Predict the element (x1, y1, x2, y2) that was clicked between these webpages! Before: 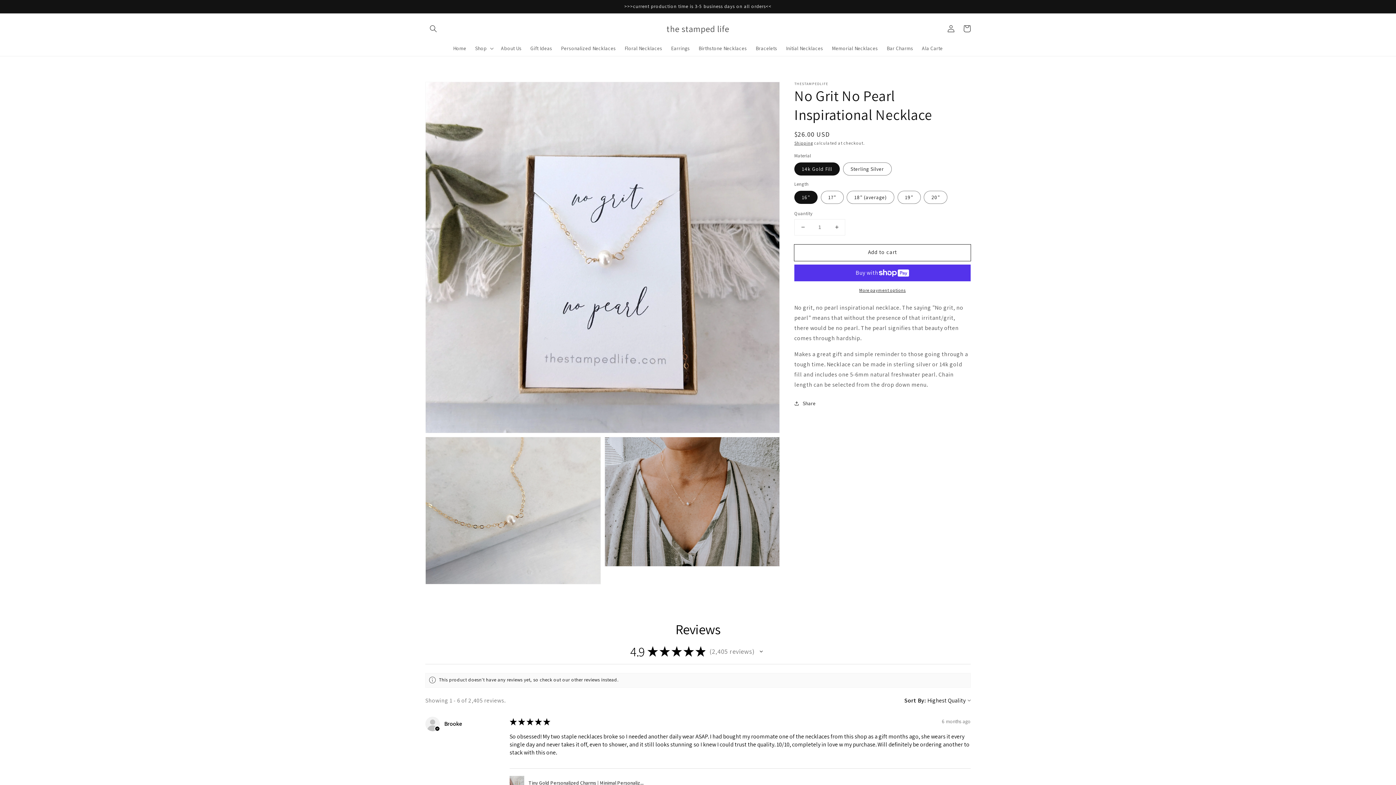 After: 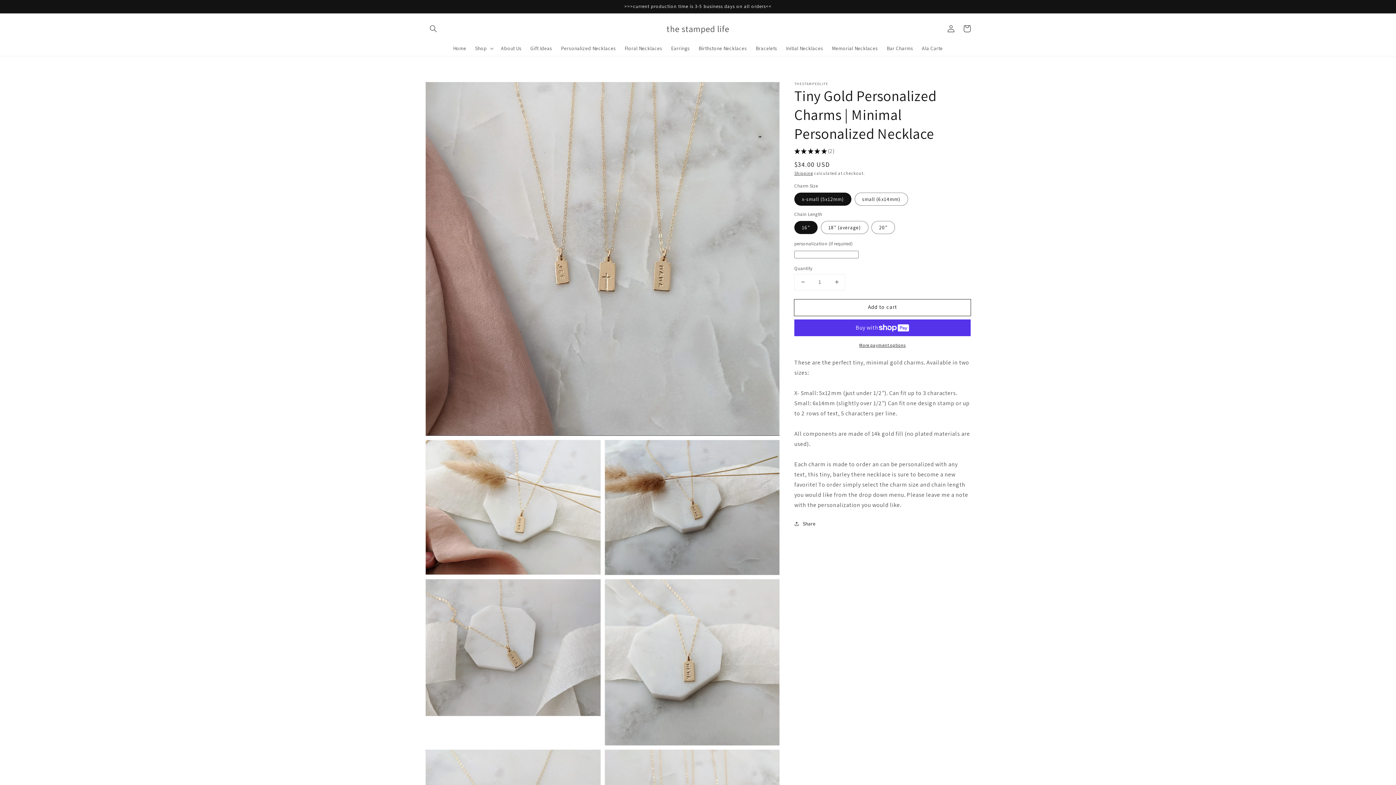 Action: label: Tiny Gold Personalized Charms | Minimal Personaliz... bbox: (509, 776, 963, 790)